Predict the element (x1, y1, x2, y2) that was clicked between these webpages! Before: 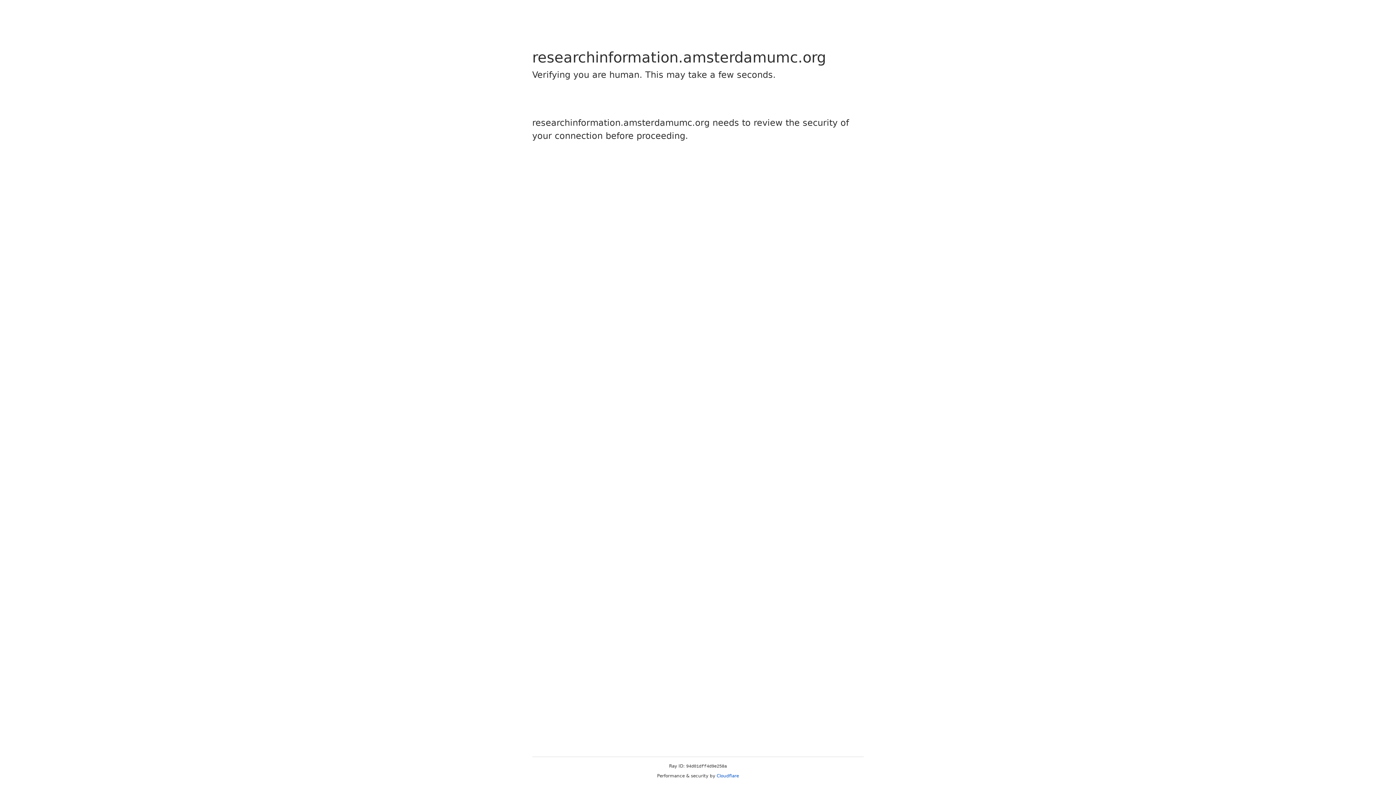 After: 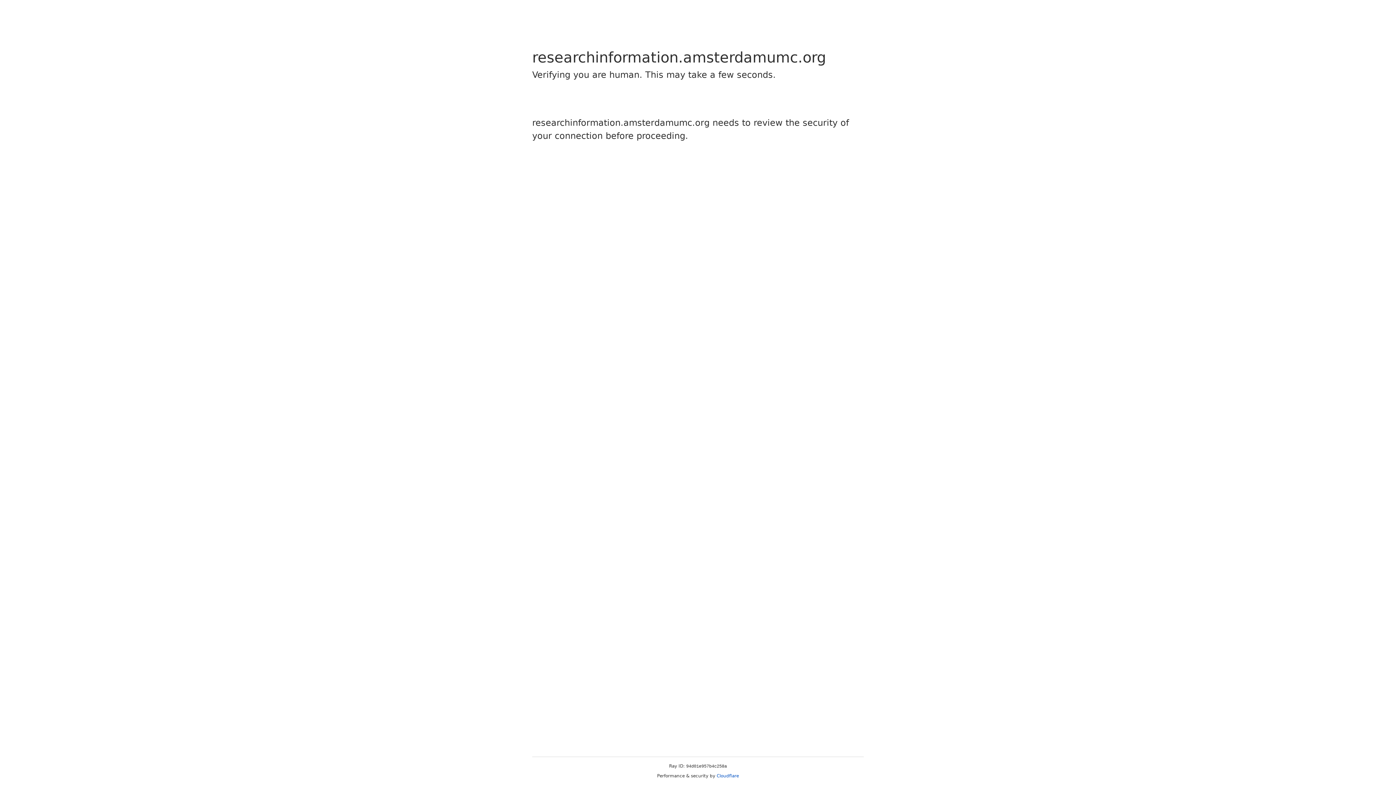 Action: label: Cloudflare bbox: (716, 773, 739, 778)